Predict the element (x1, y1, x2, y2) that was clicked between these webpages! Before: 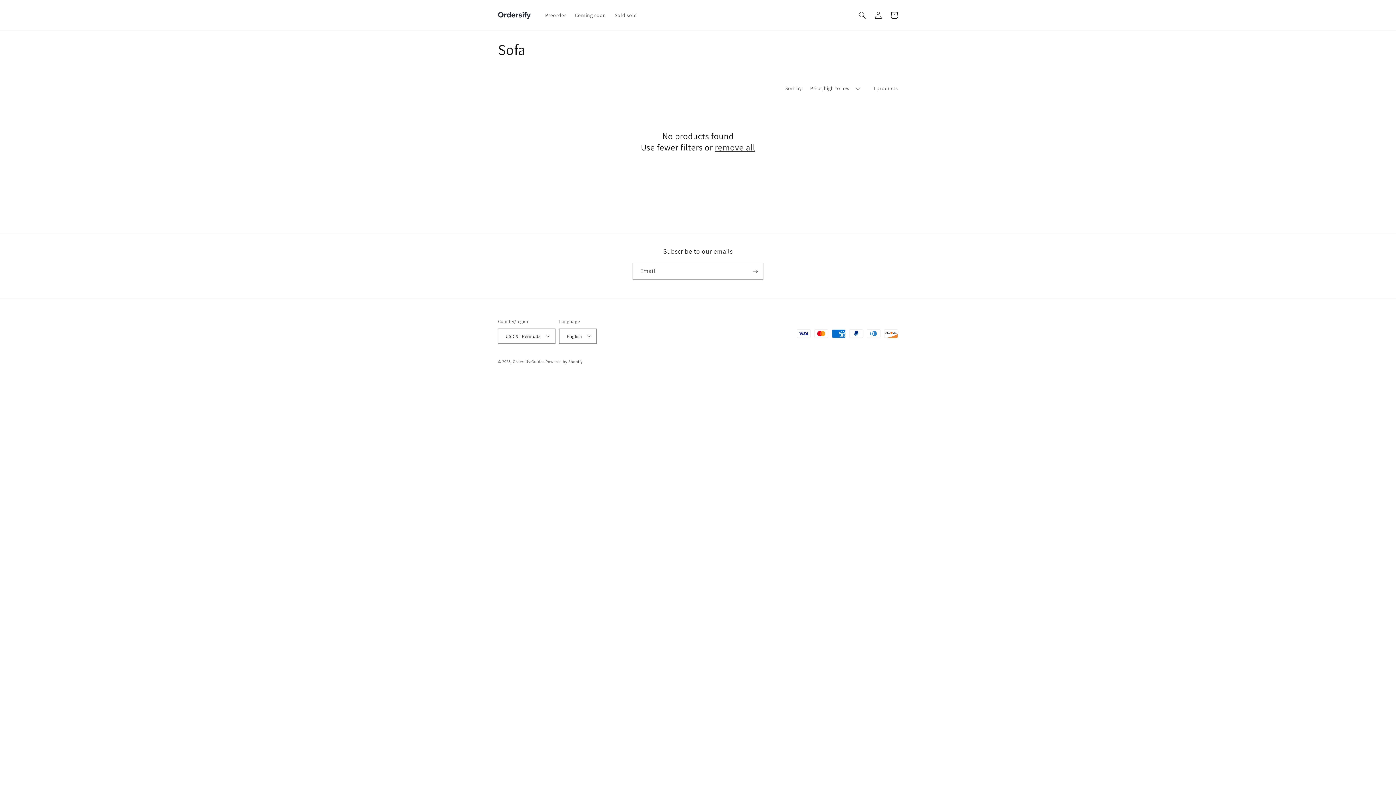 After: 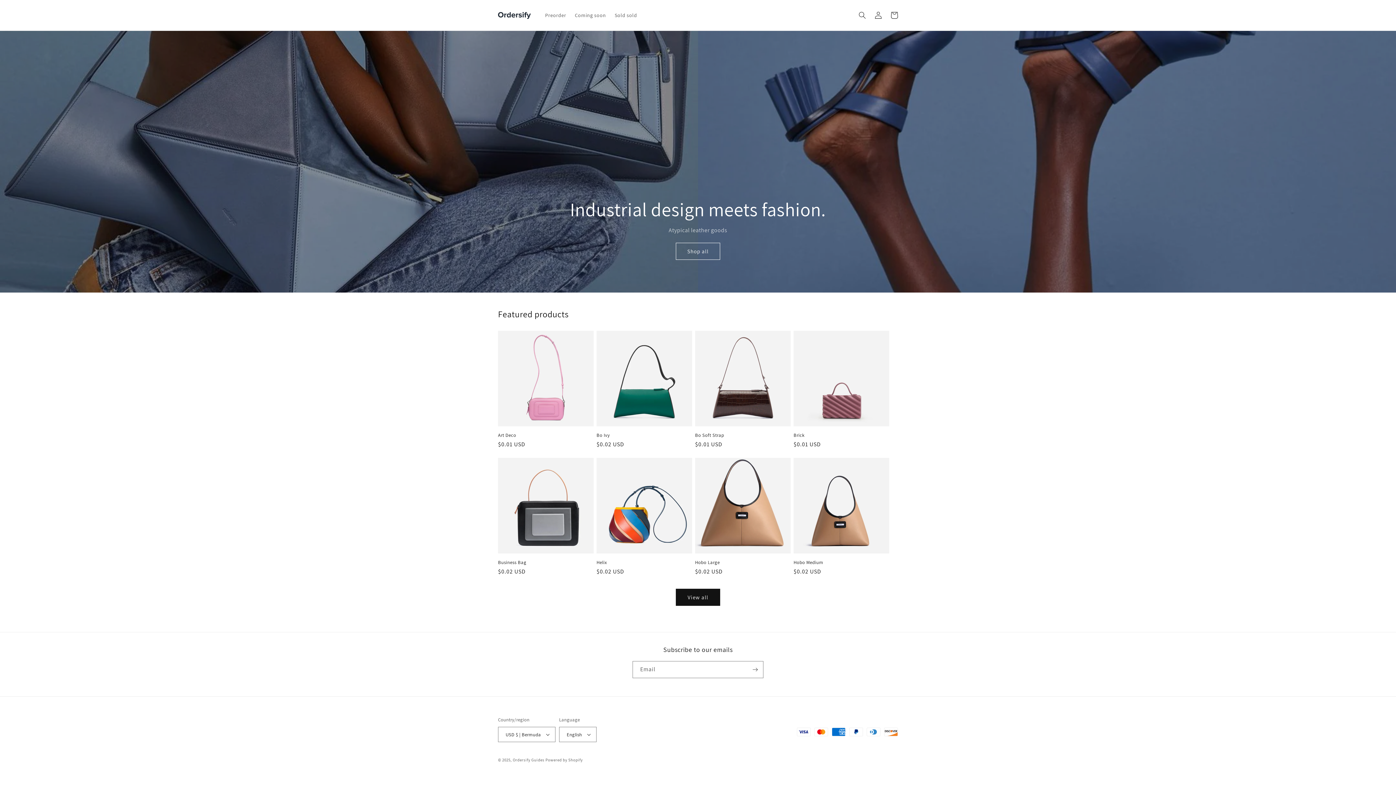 Action: bbox: (512, 359, 544, 364) label: Ordersify Guides